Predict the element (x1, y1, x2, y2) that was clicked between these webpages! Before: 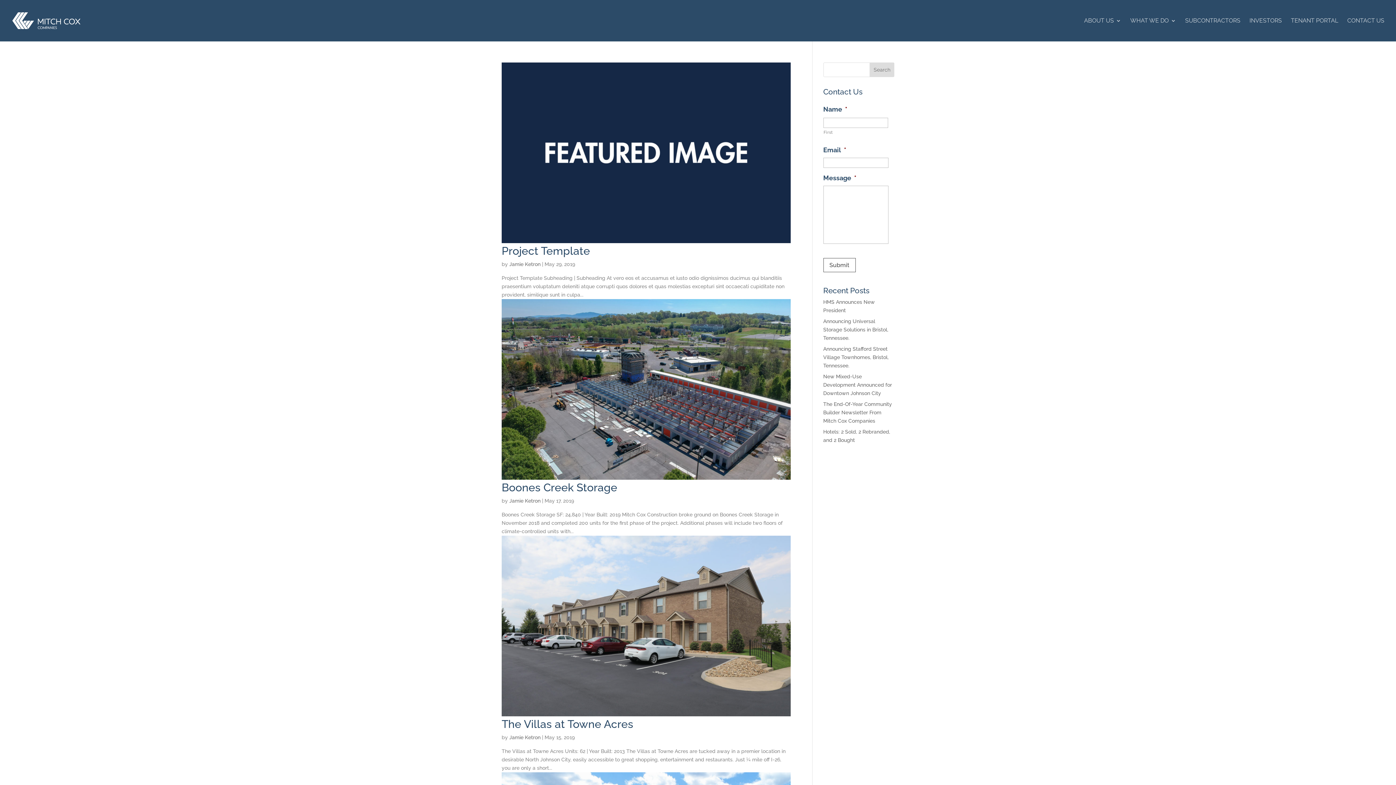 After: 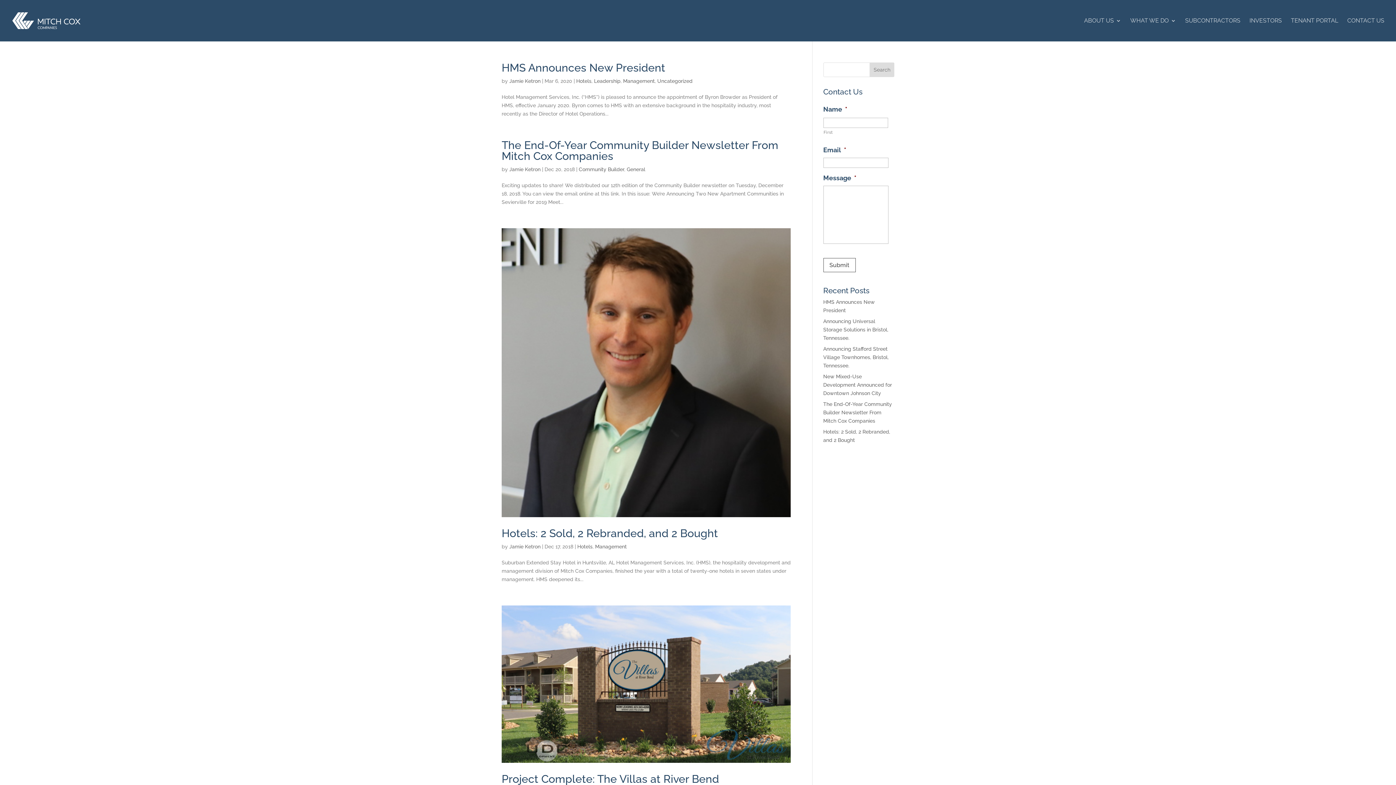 Action: label: Jamie Ketron bbox: (509, 261, 540, 267)